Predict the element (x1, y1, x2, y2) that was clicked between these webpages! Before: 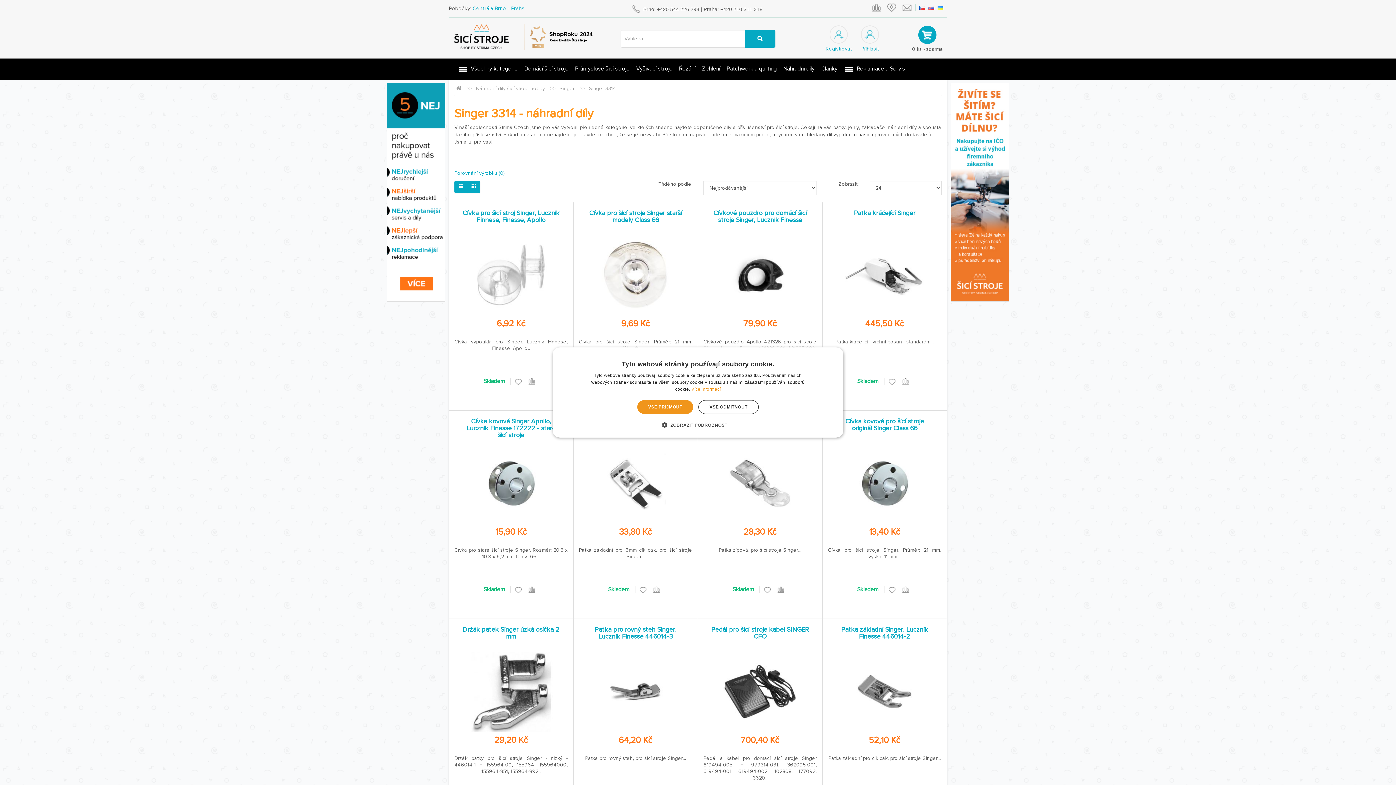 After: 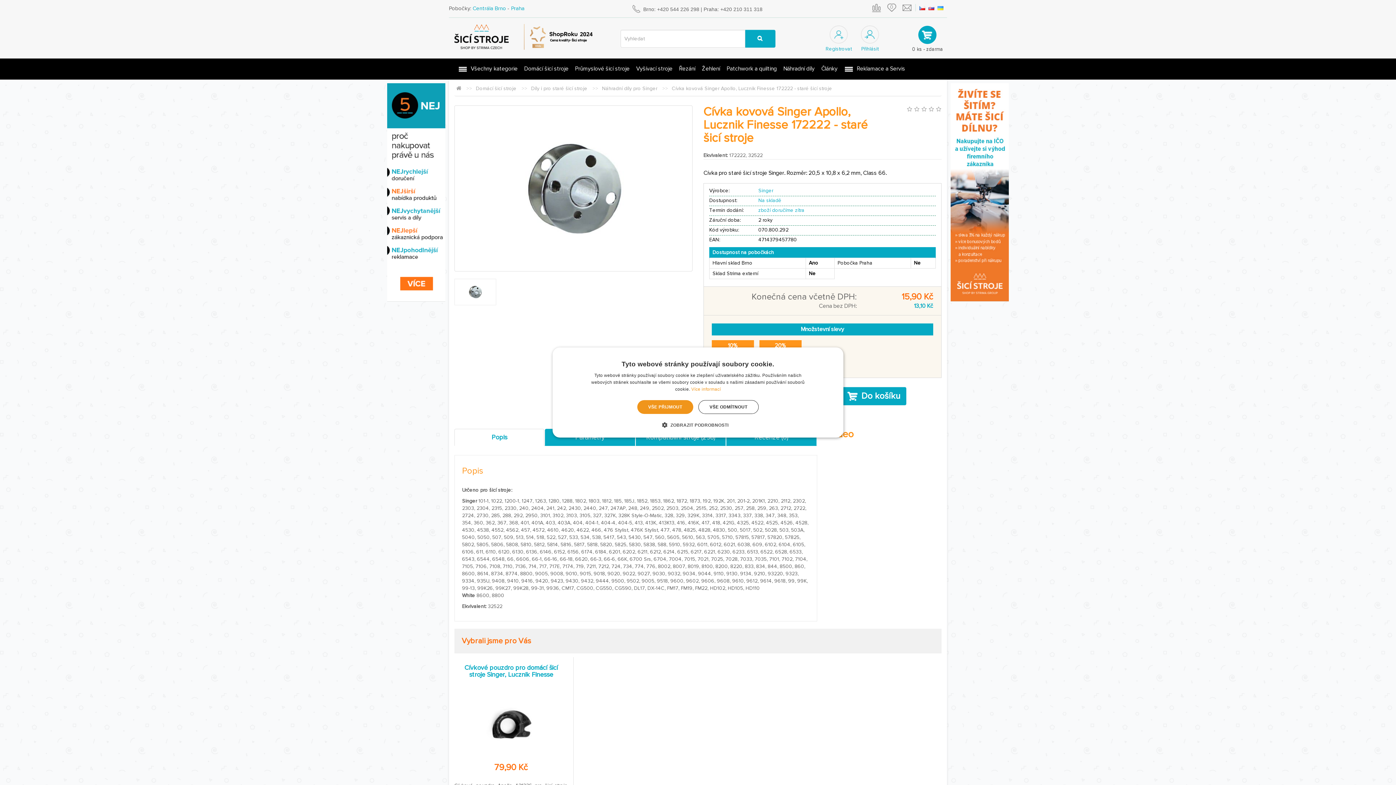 Action: label: Cívka kovová Singer Apollo, Lucznik Finesse 172222 - staré šicí stroje bbox: (466, 417, 555, 439)